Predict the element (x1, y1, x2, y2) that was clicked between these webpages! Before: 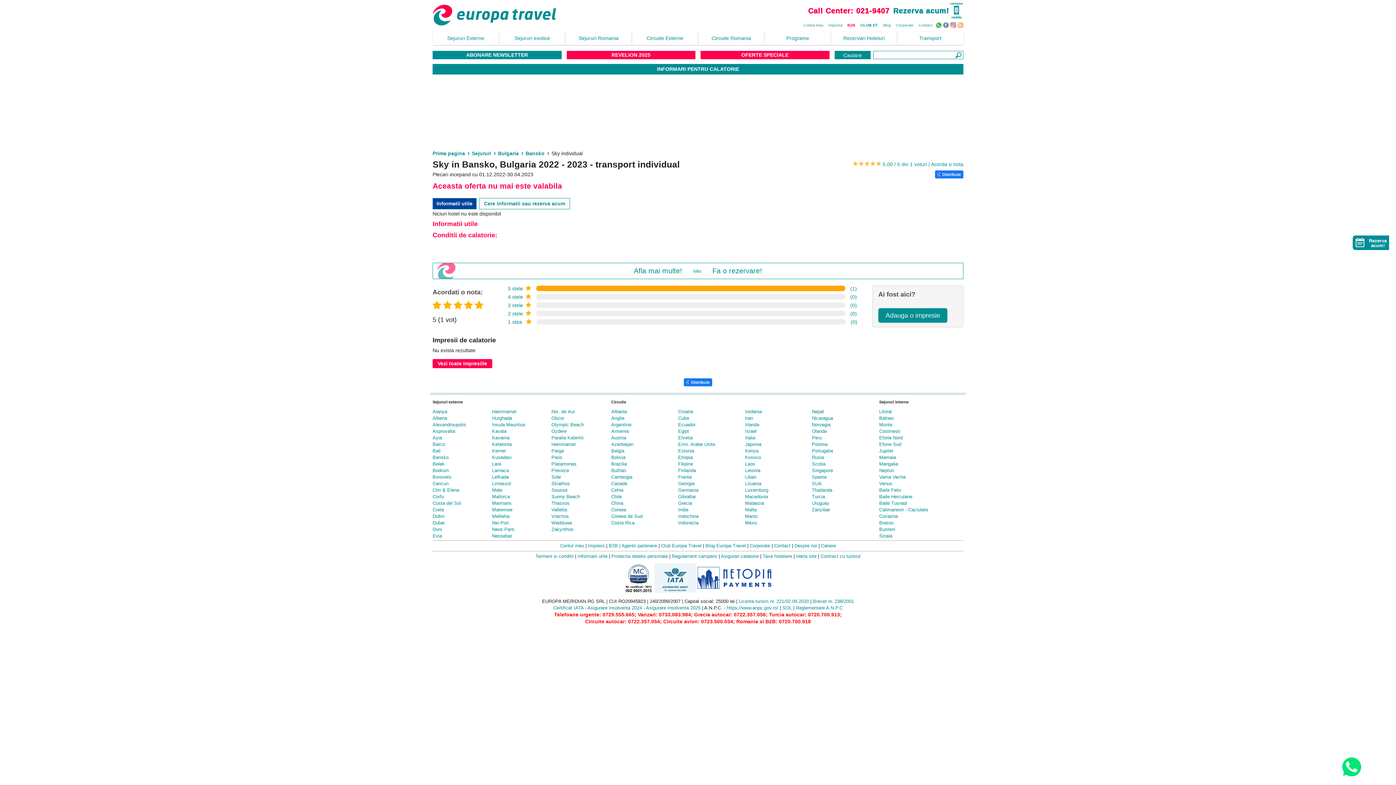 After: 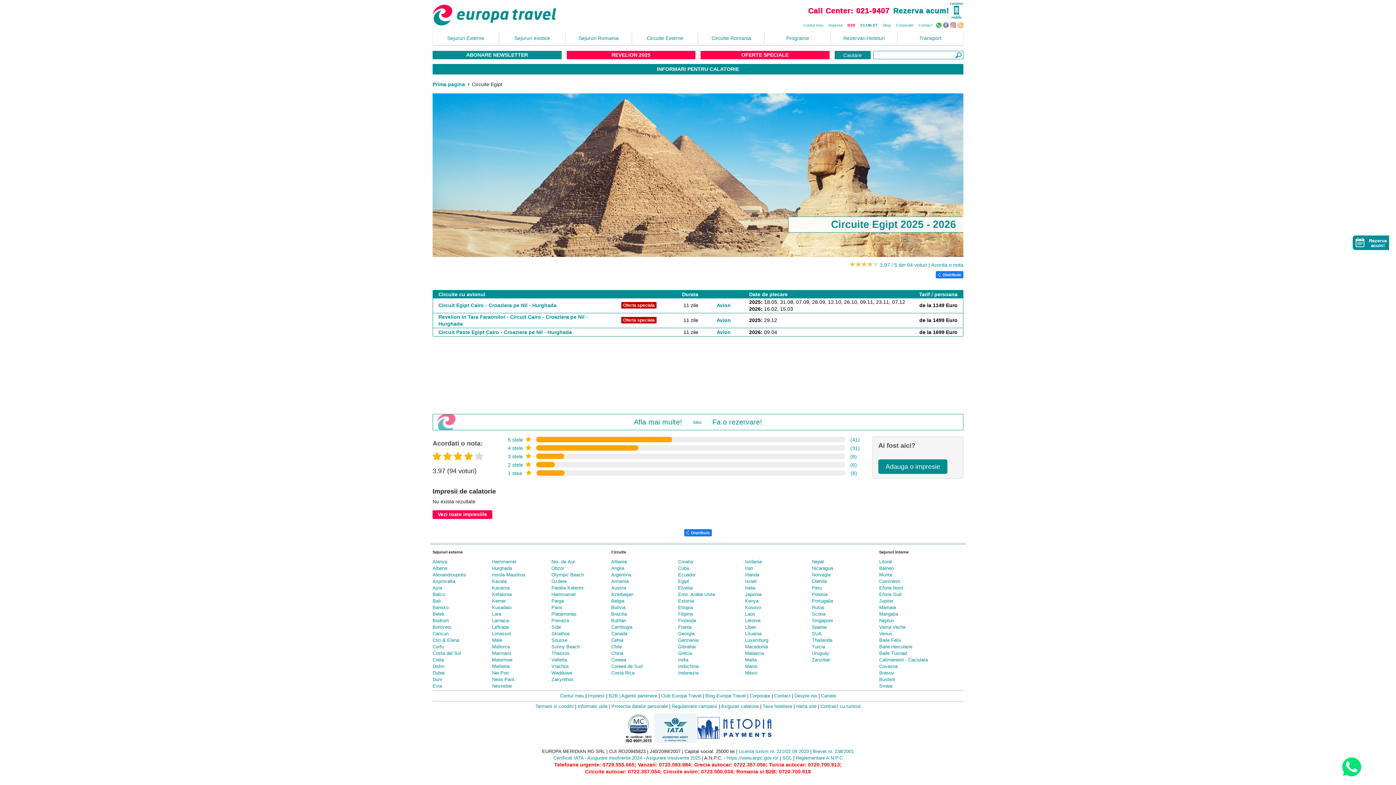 Action: label: Egipt bbox: (678, 428, 740, 434)